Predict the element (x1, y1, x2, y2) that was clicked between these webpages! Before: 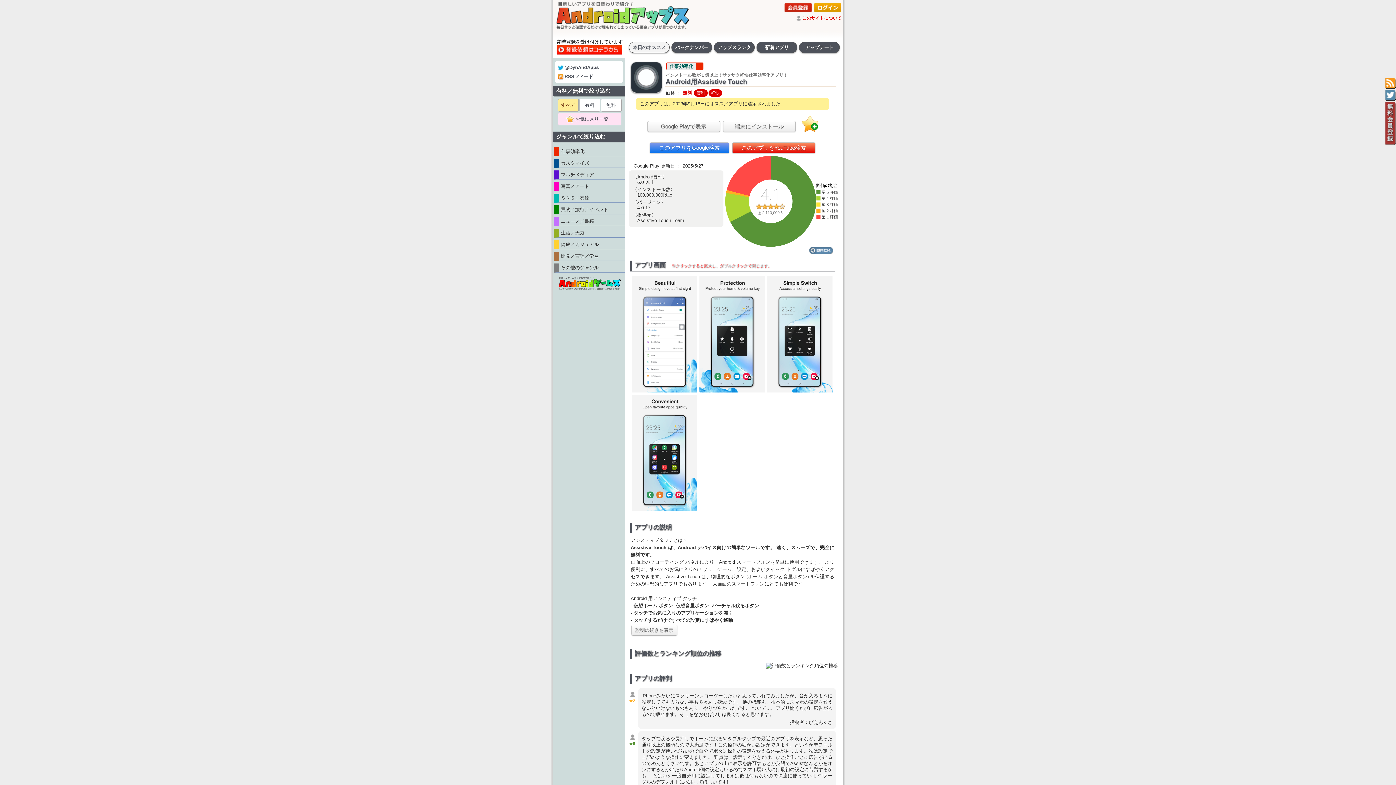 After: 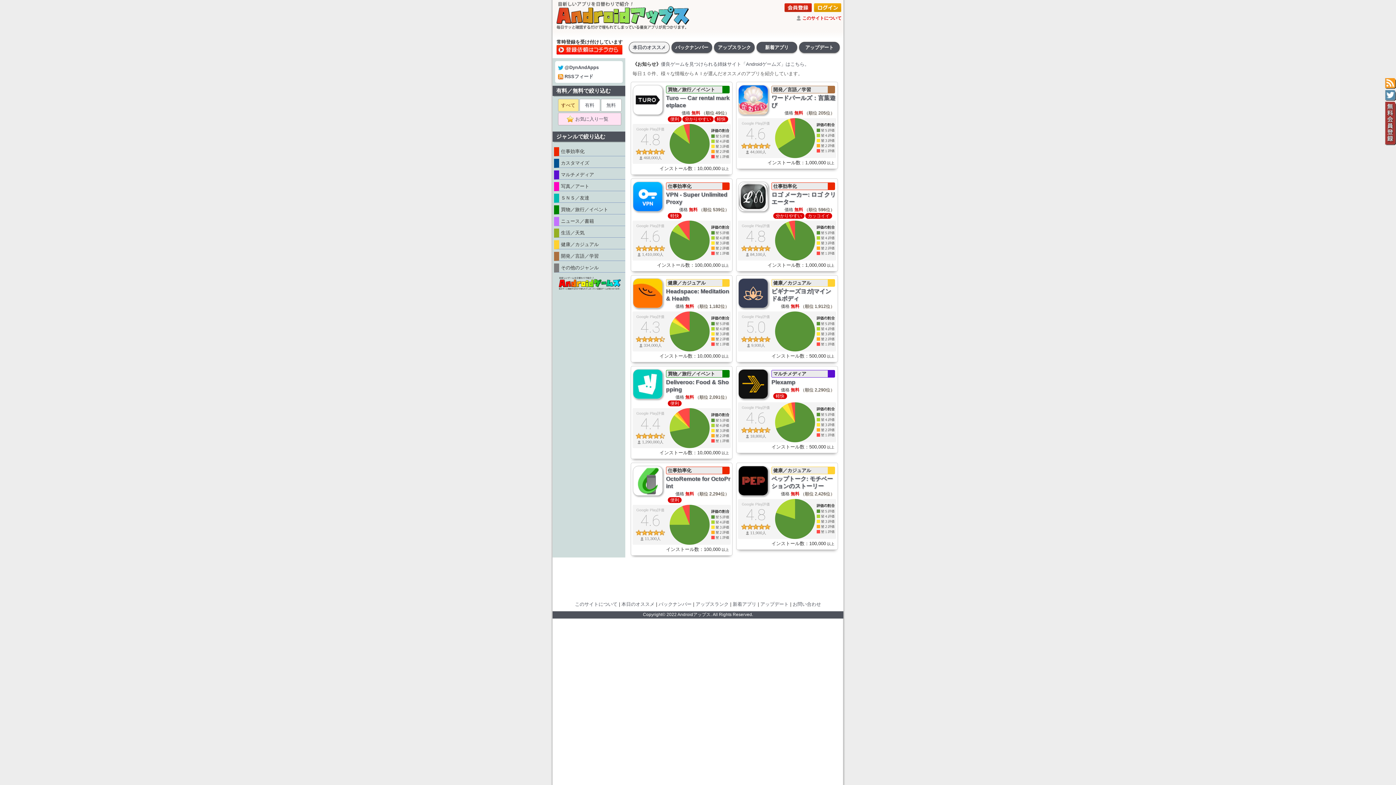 Action: bbox: (552, 26, 690, 31)